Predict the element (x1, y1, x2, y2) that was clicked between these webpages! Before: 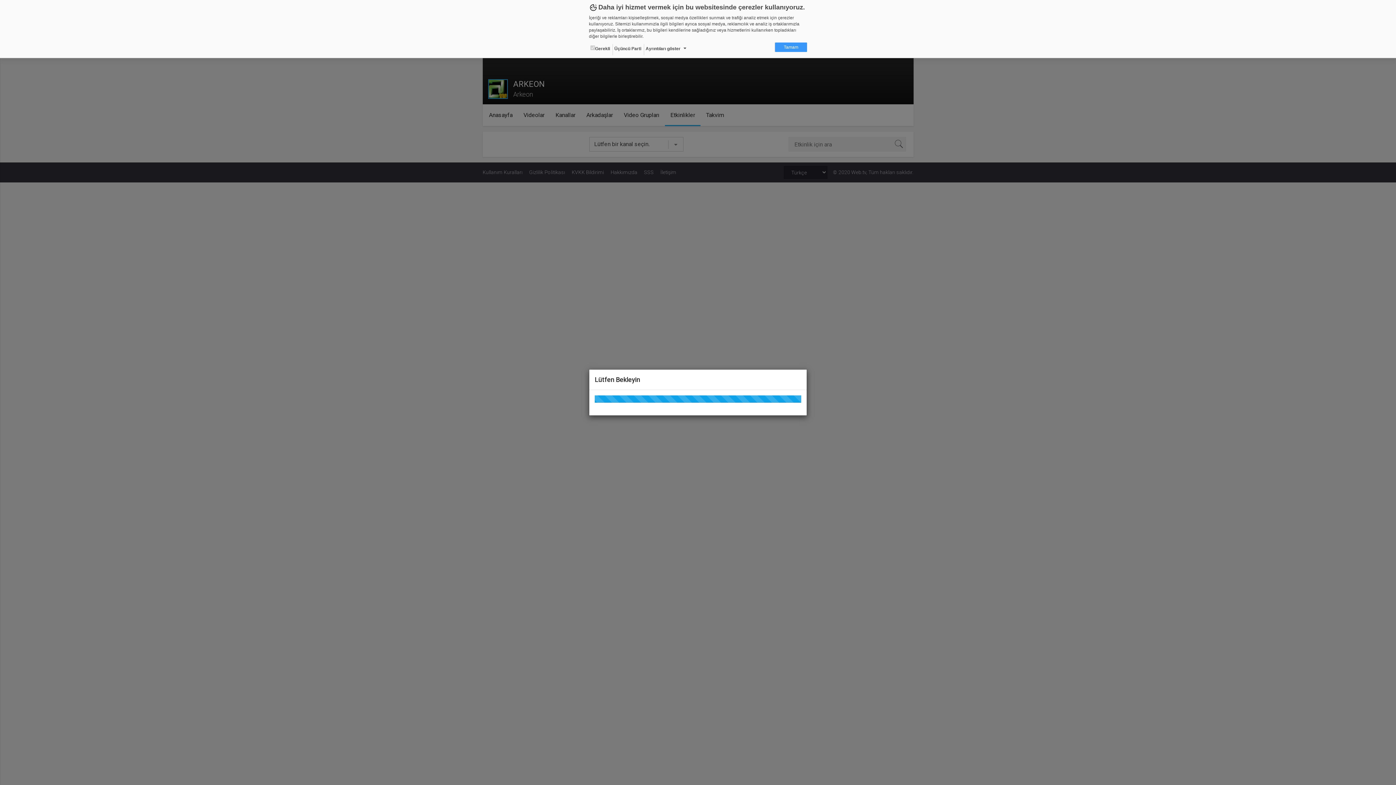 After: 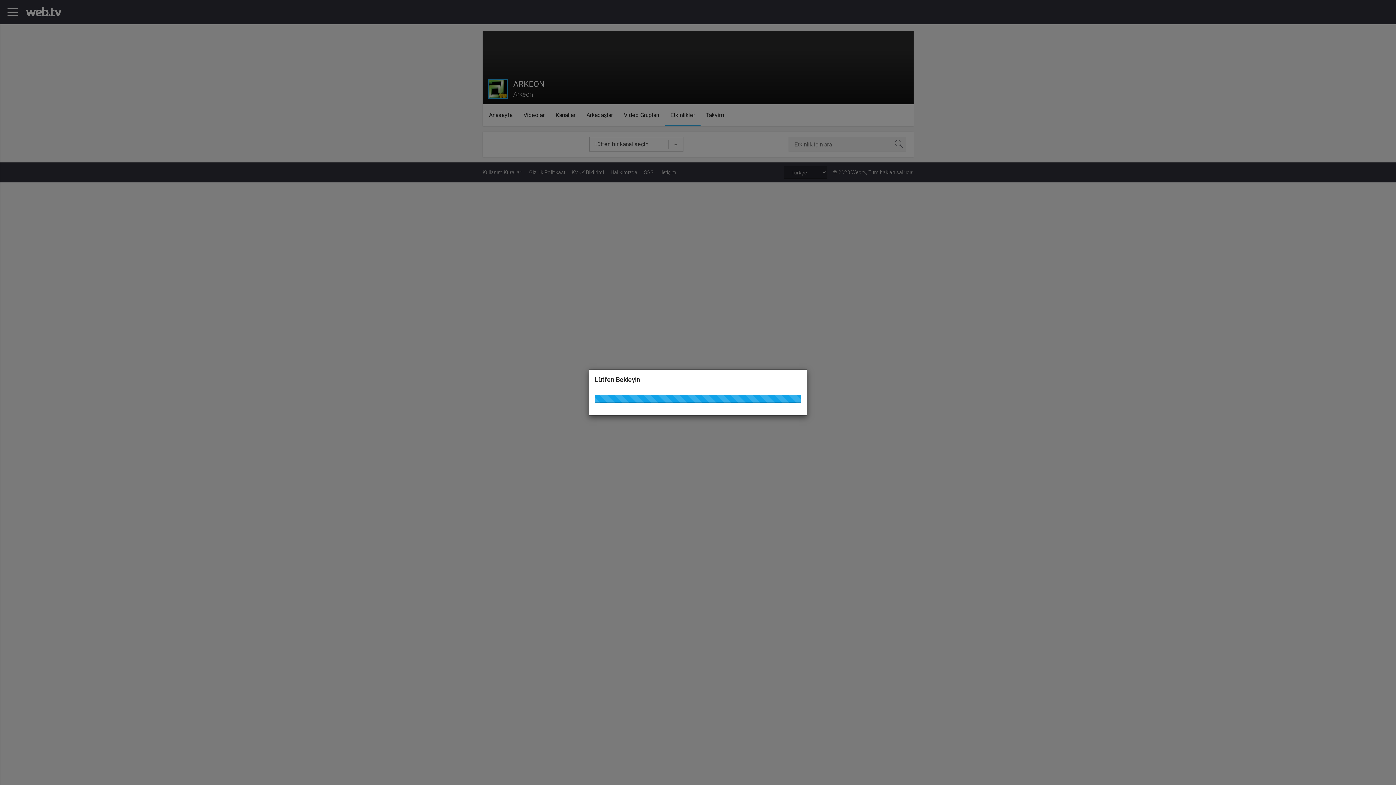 Action: bbox: (775, 42, 807, 52) label: Tamam